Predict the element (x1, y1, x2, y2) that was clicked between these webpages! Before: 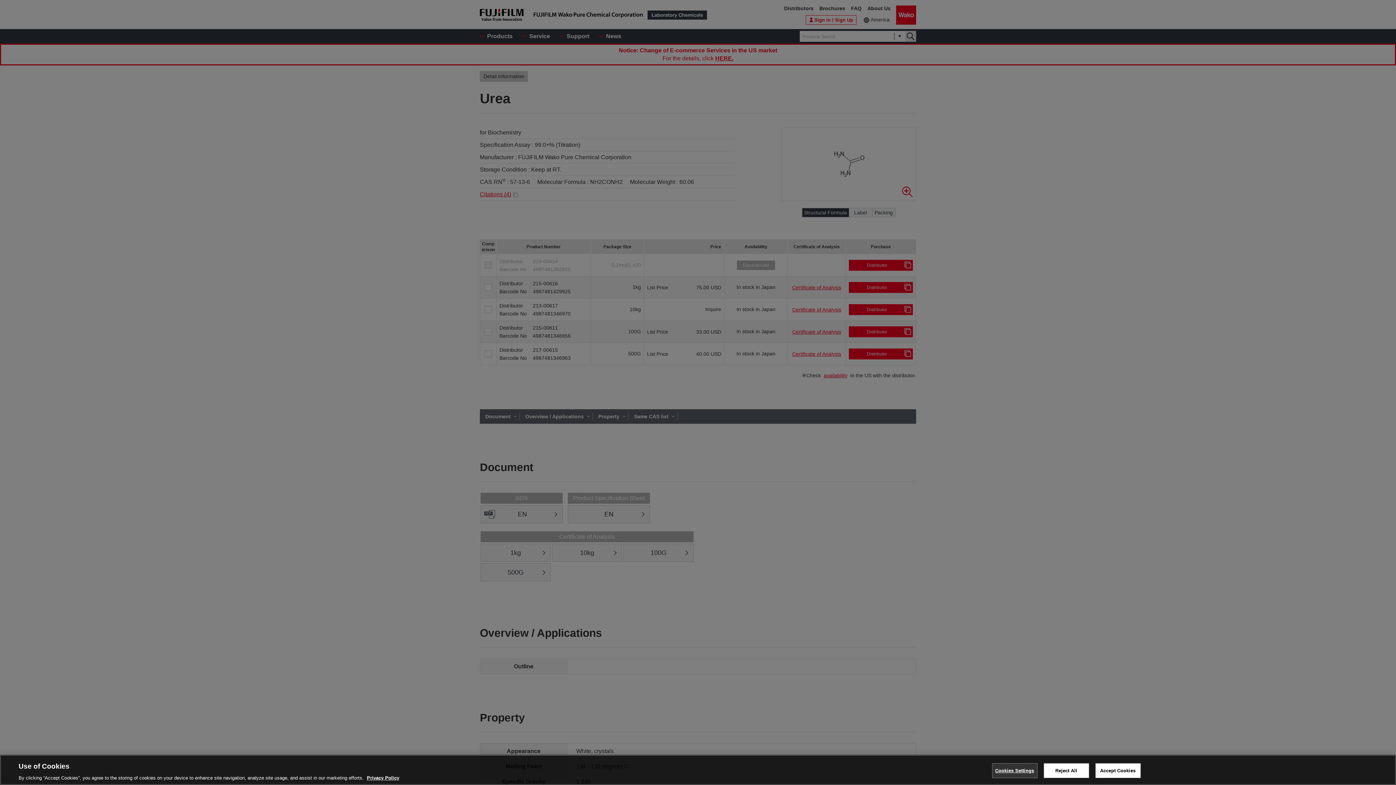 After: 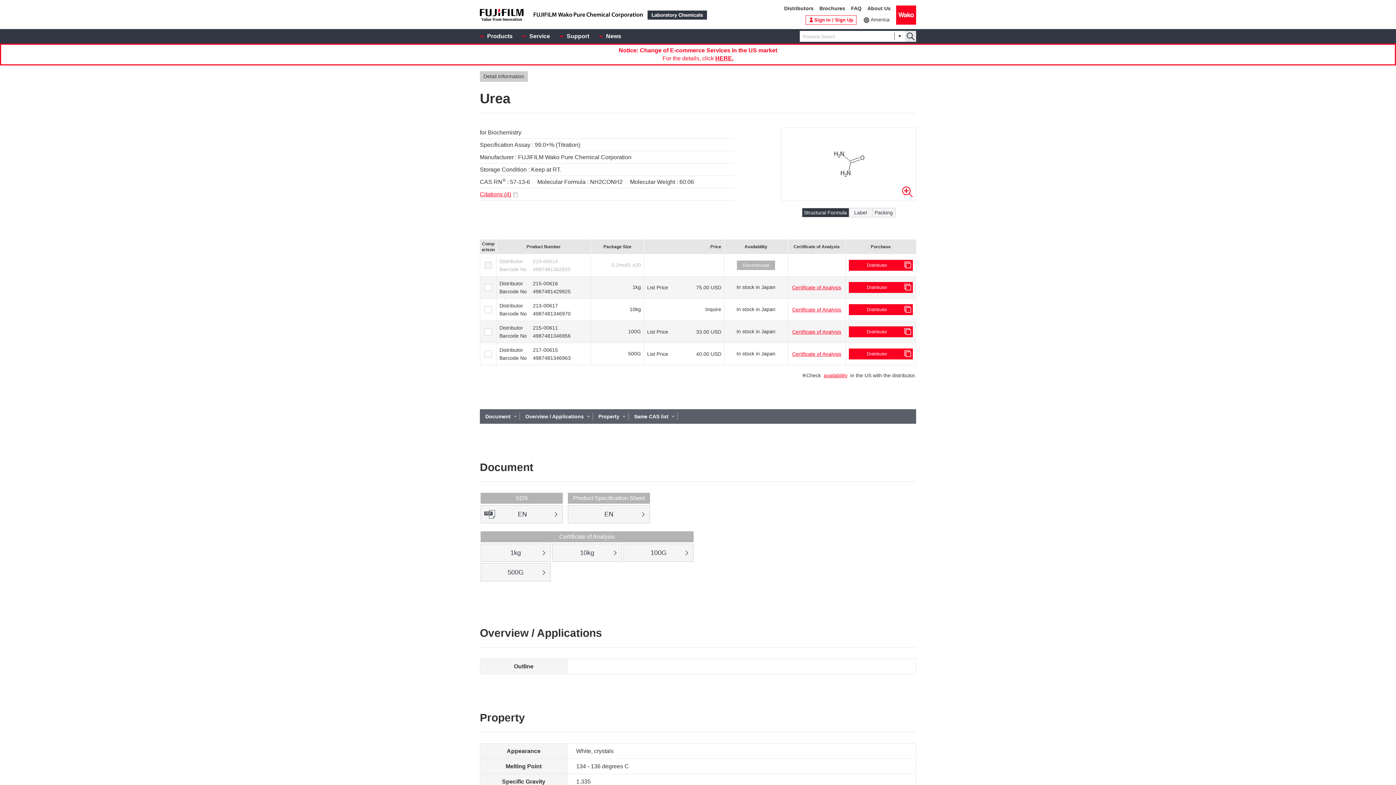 Action: label: Reject All bbox: (1043, 763, 1089, 778)